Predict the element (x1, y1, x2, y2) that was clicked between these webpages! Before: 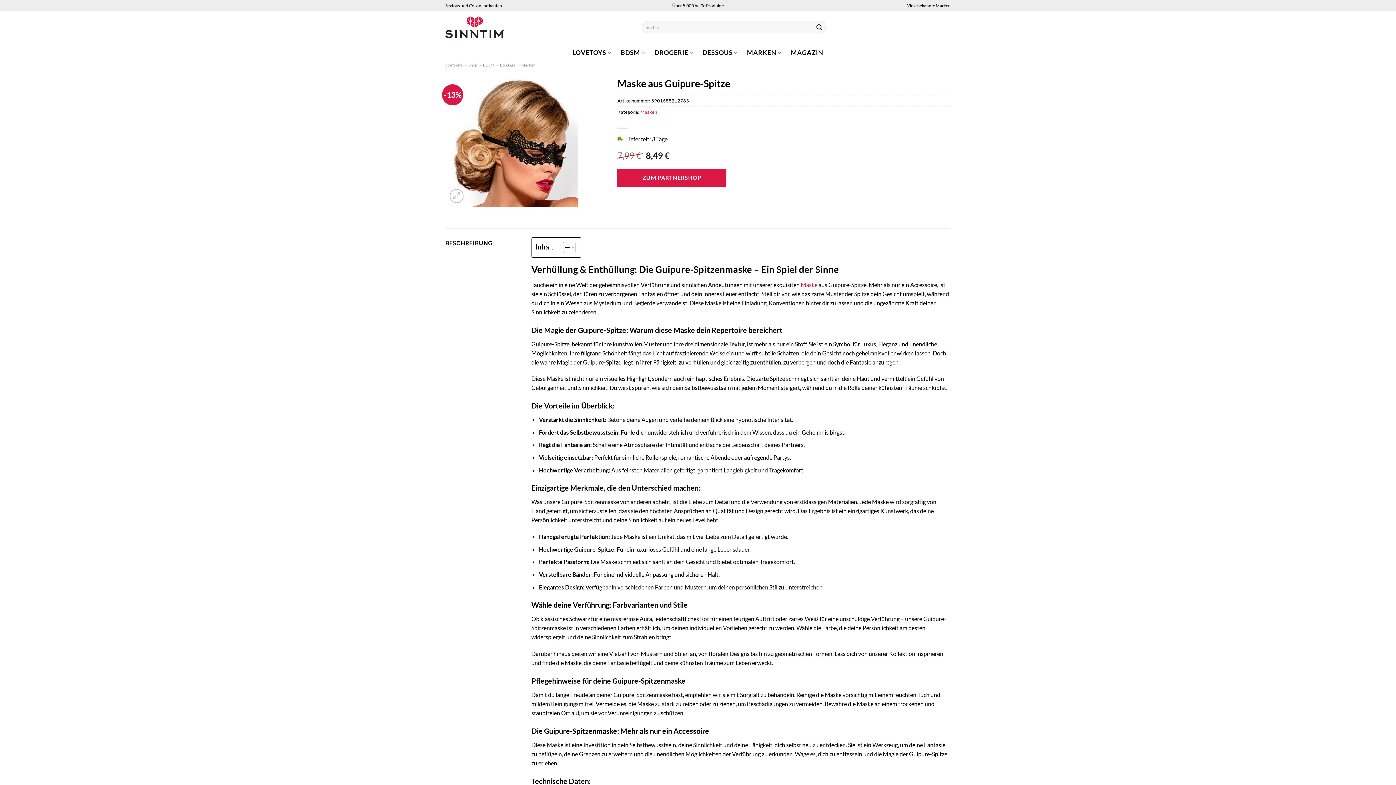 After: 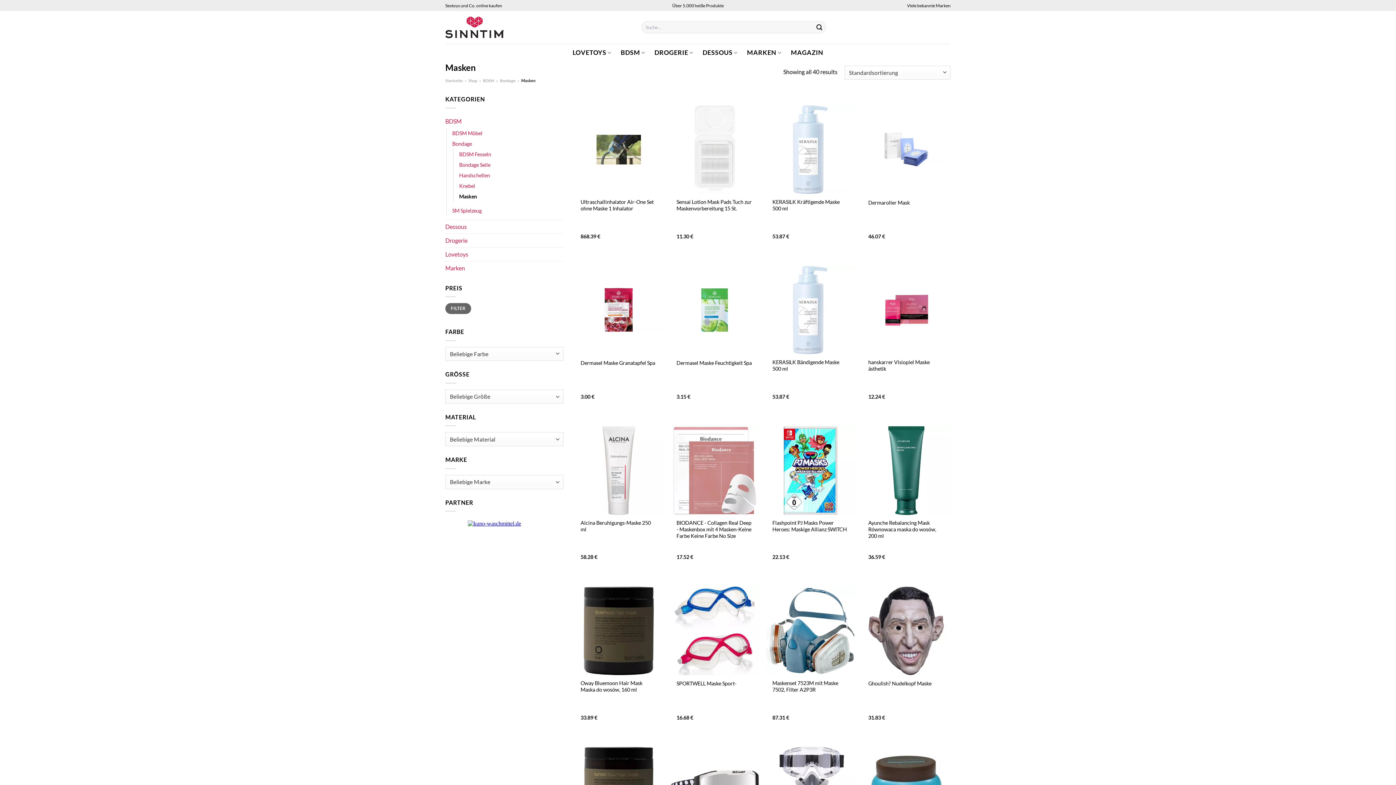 Action: bbox: (800, 281, 817, 288) label: Maske